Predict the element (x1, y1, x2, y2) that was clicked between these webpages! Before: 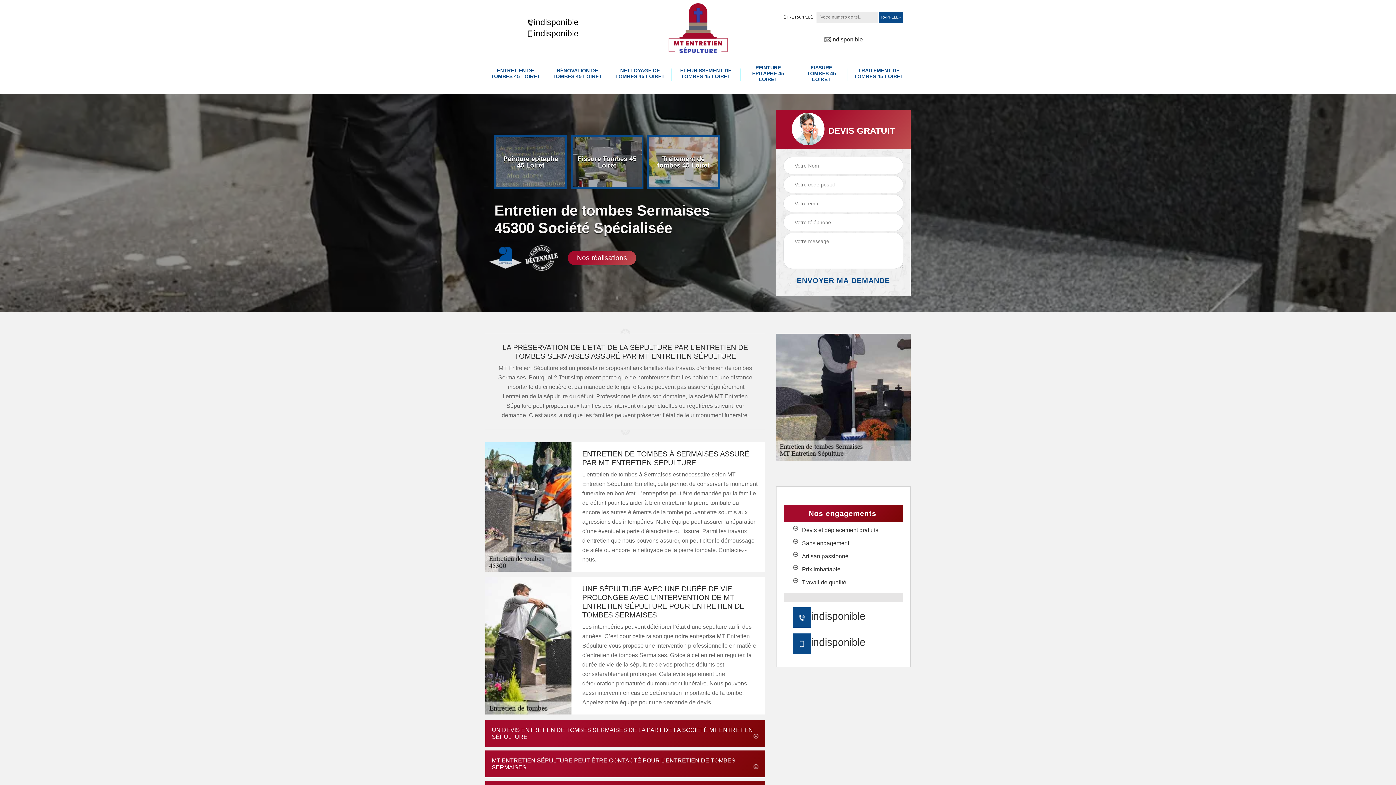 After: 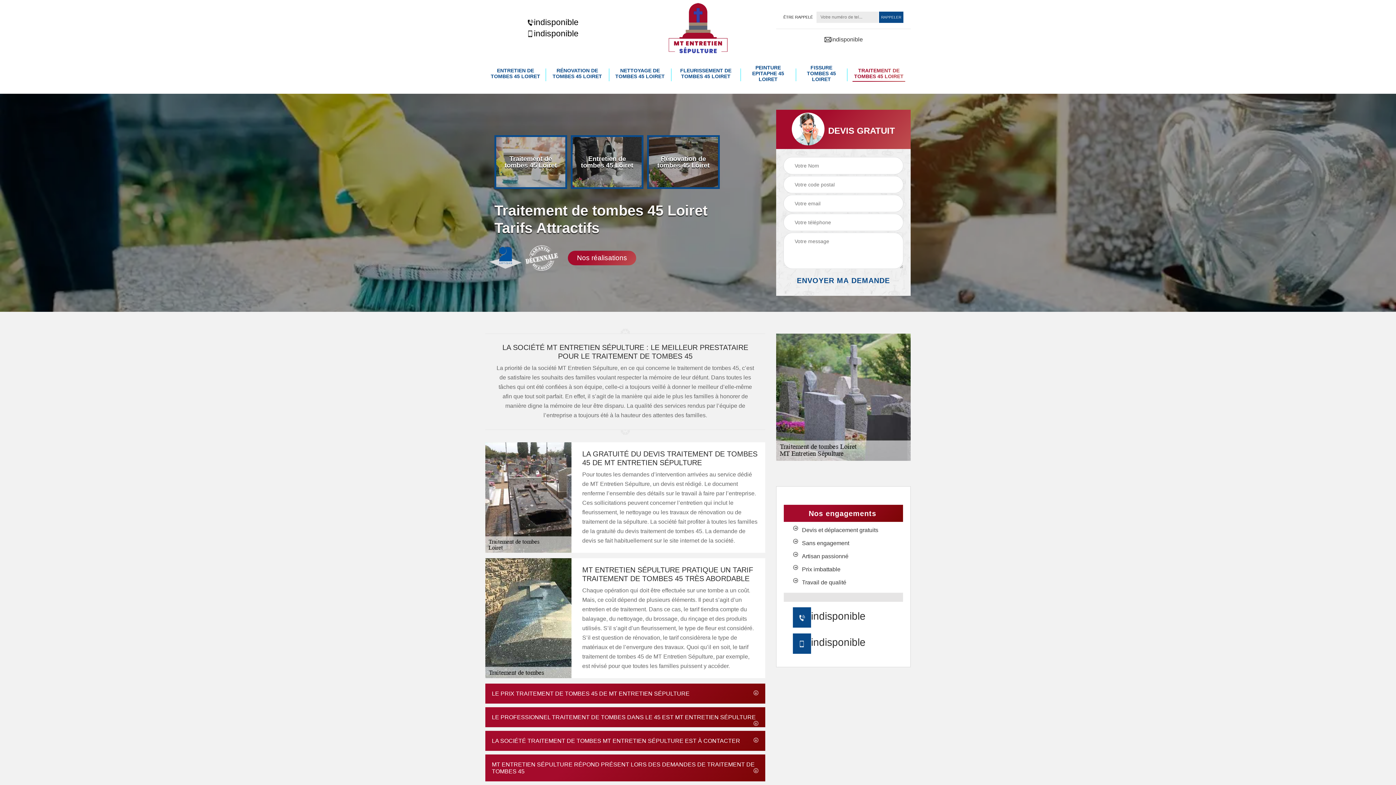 Action: label: TRAITEMENT DE TOMBES 45 LOIRET bbox: (852, 67, 905, 81)